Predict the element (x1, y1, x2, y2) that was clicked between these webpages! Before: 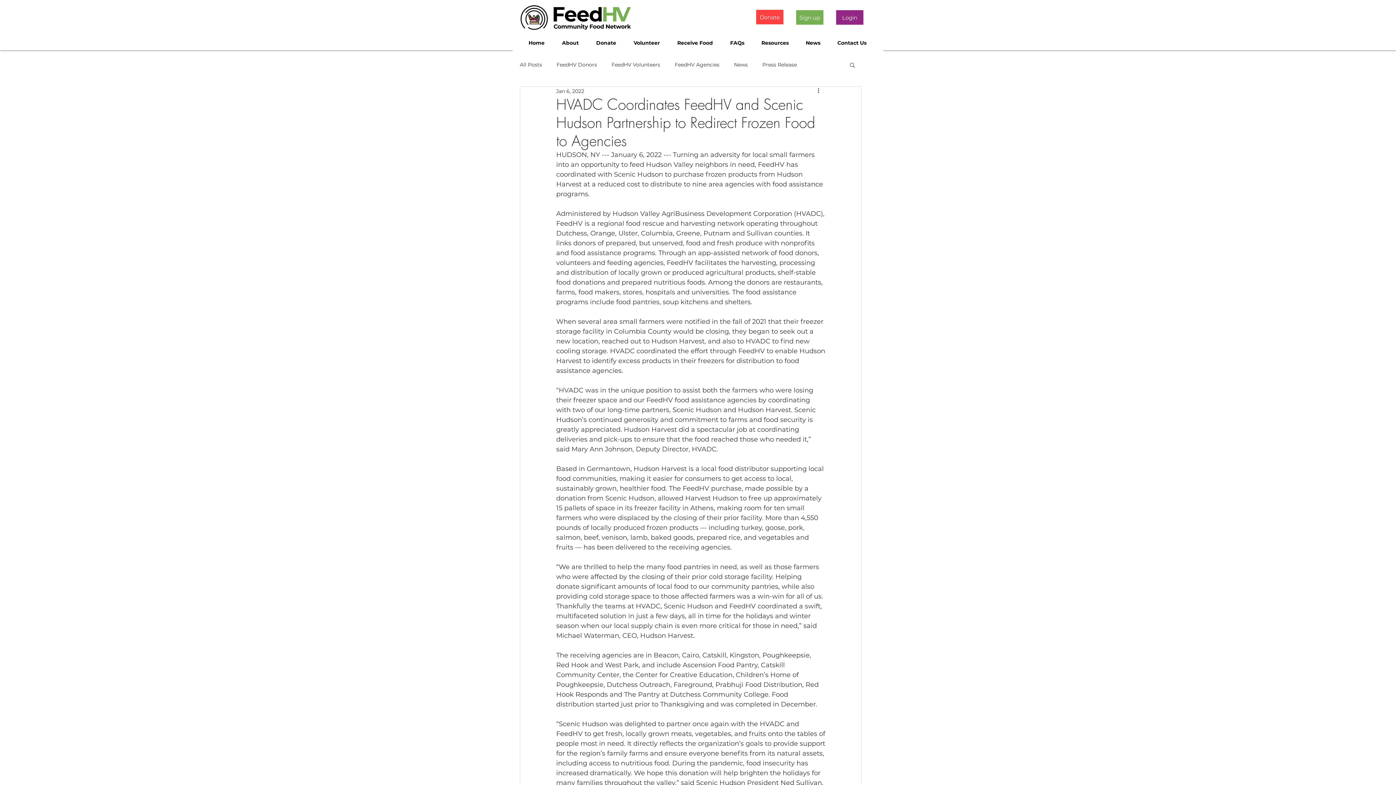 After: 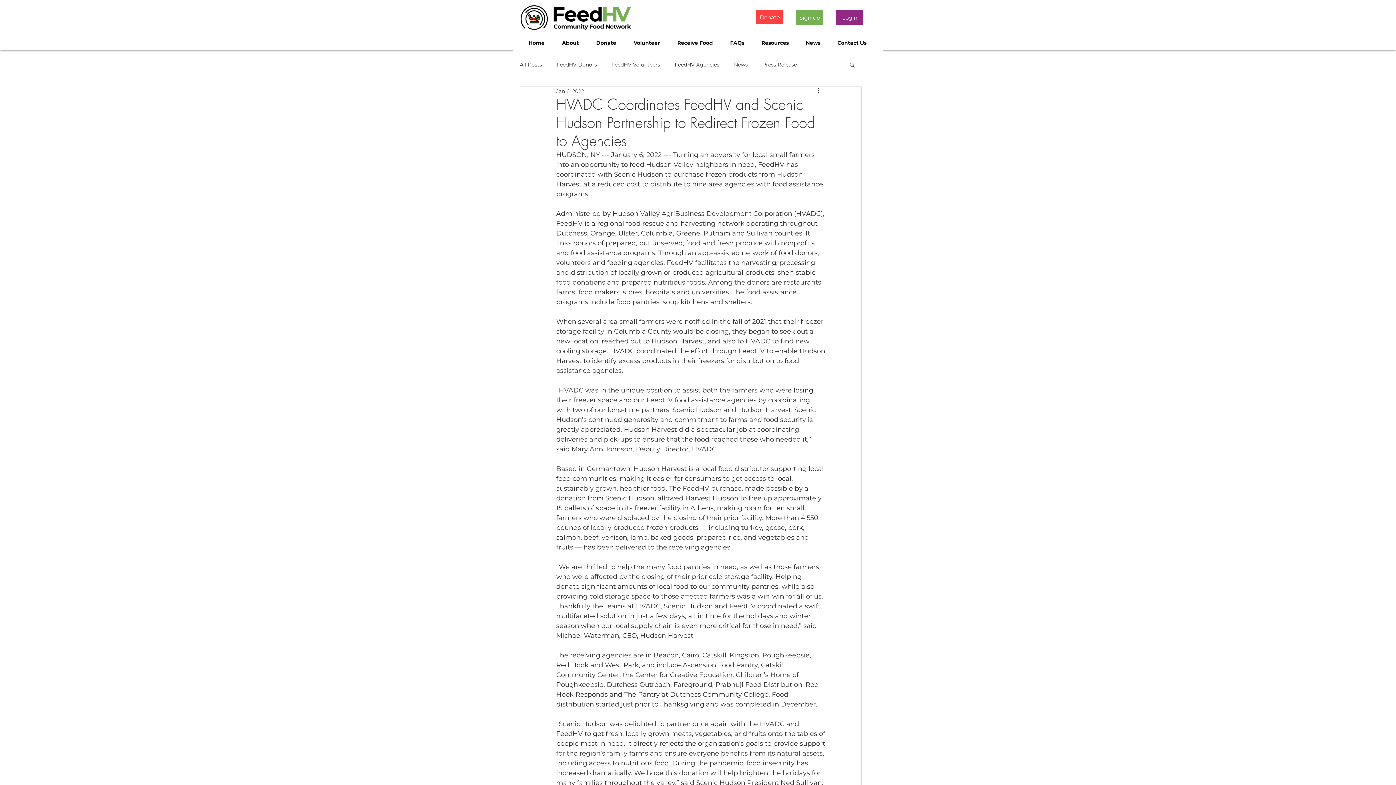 Action: bbox: (849, 61, 856, 67) label: Search